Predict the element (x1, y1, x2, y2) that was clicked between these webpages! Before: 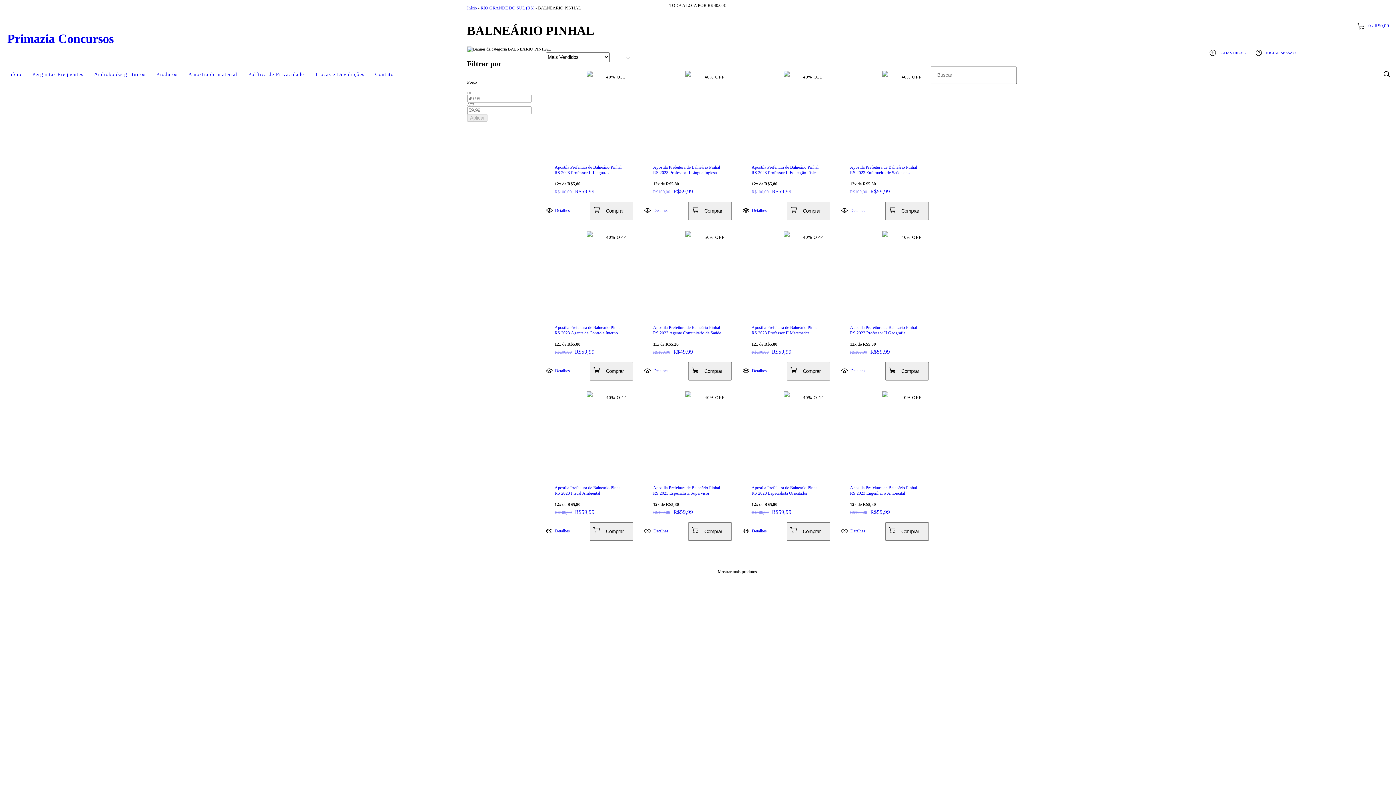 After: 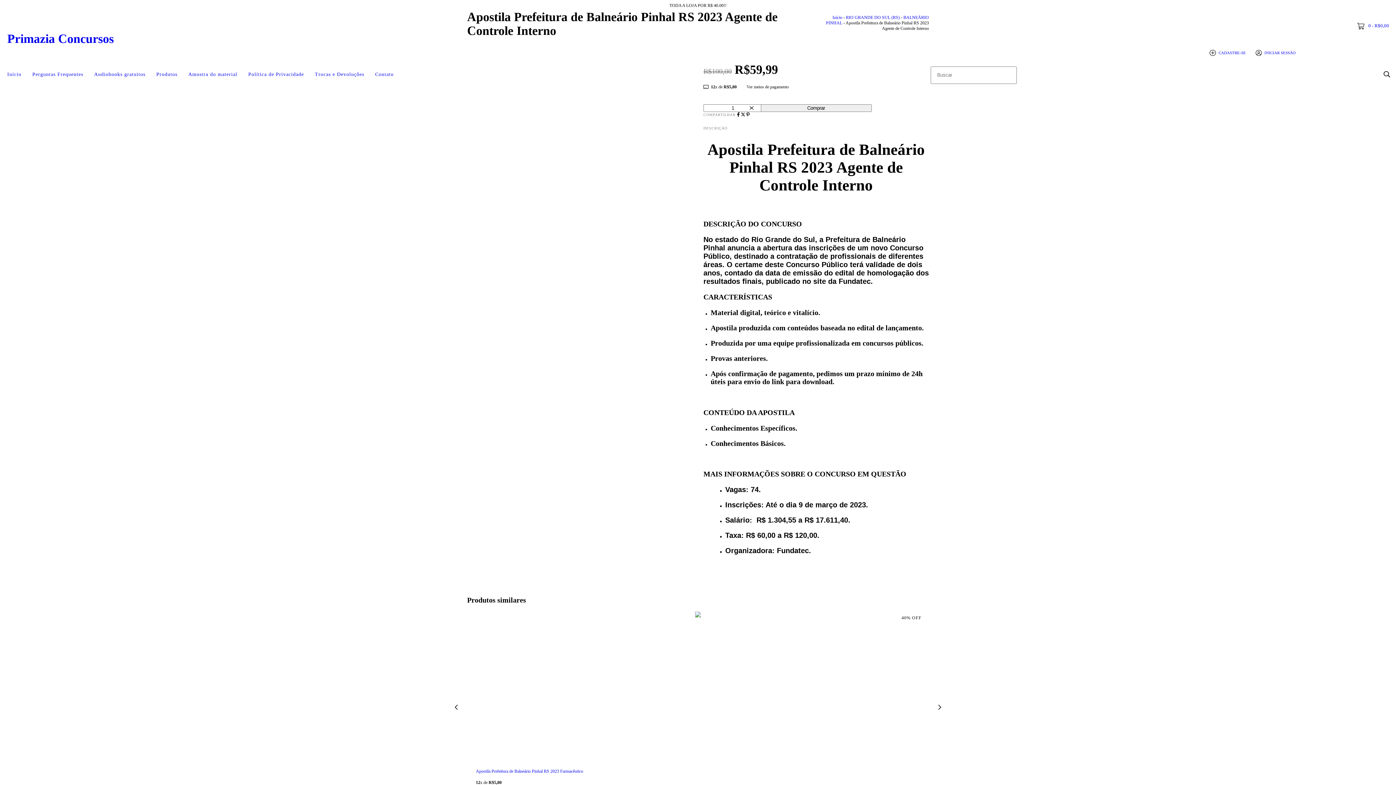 Action: bbox: (546, 362, 589, 379) label: Apostila Prefeitura de Balneário Pinhal RS 2023 Agente de Controle Interno